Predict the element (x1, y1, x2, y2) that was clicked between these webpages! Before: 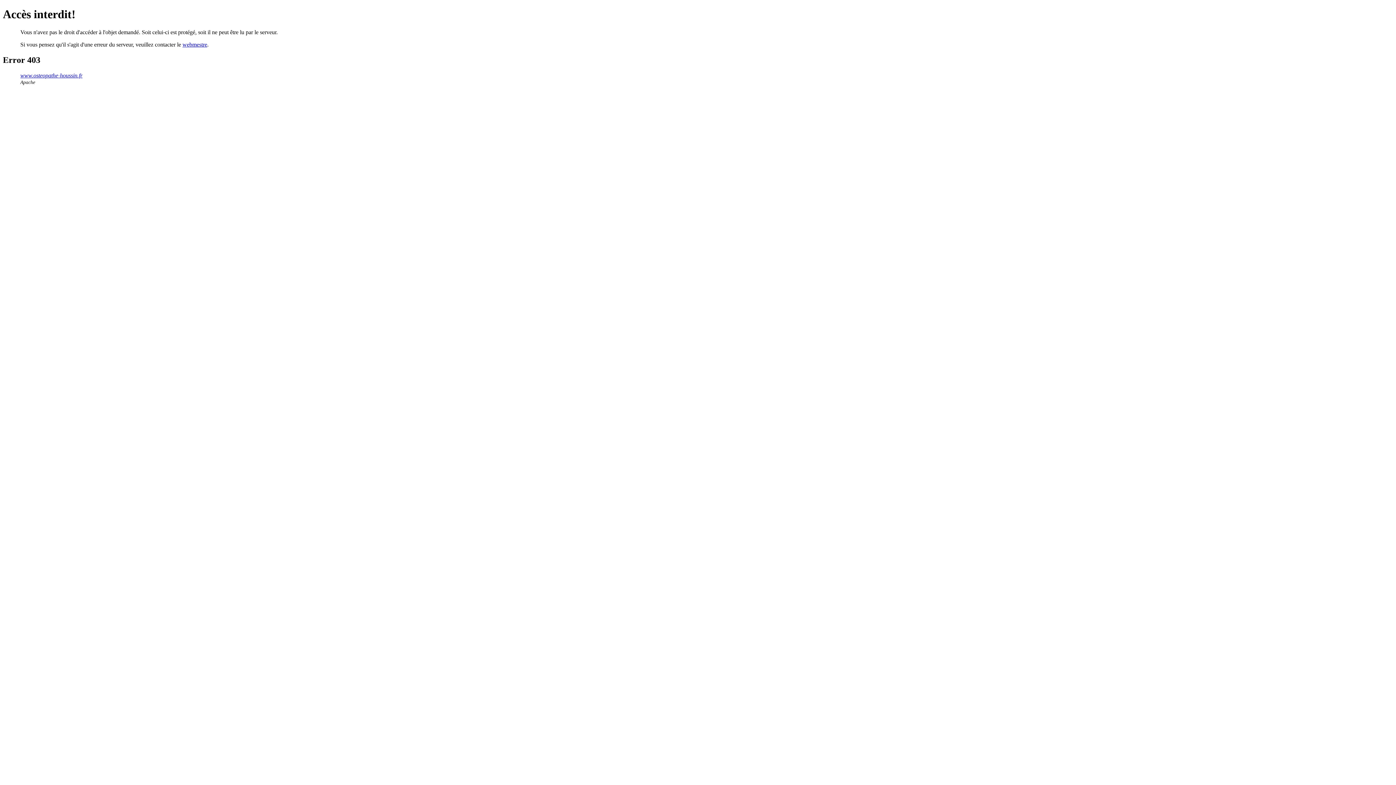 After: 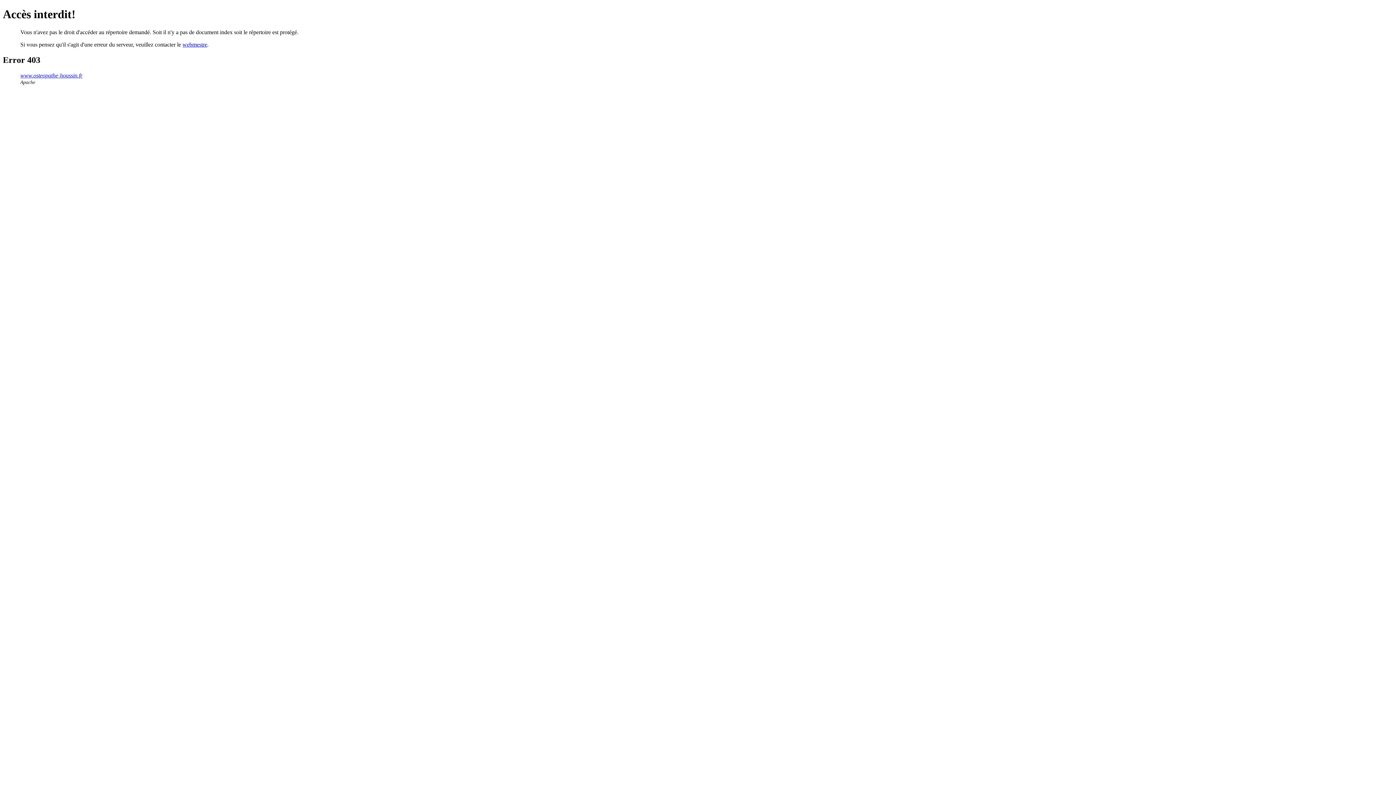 Action: bbox: (20, 72, 82, 78) label: www.osteopathe-houssin.fr